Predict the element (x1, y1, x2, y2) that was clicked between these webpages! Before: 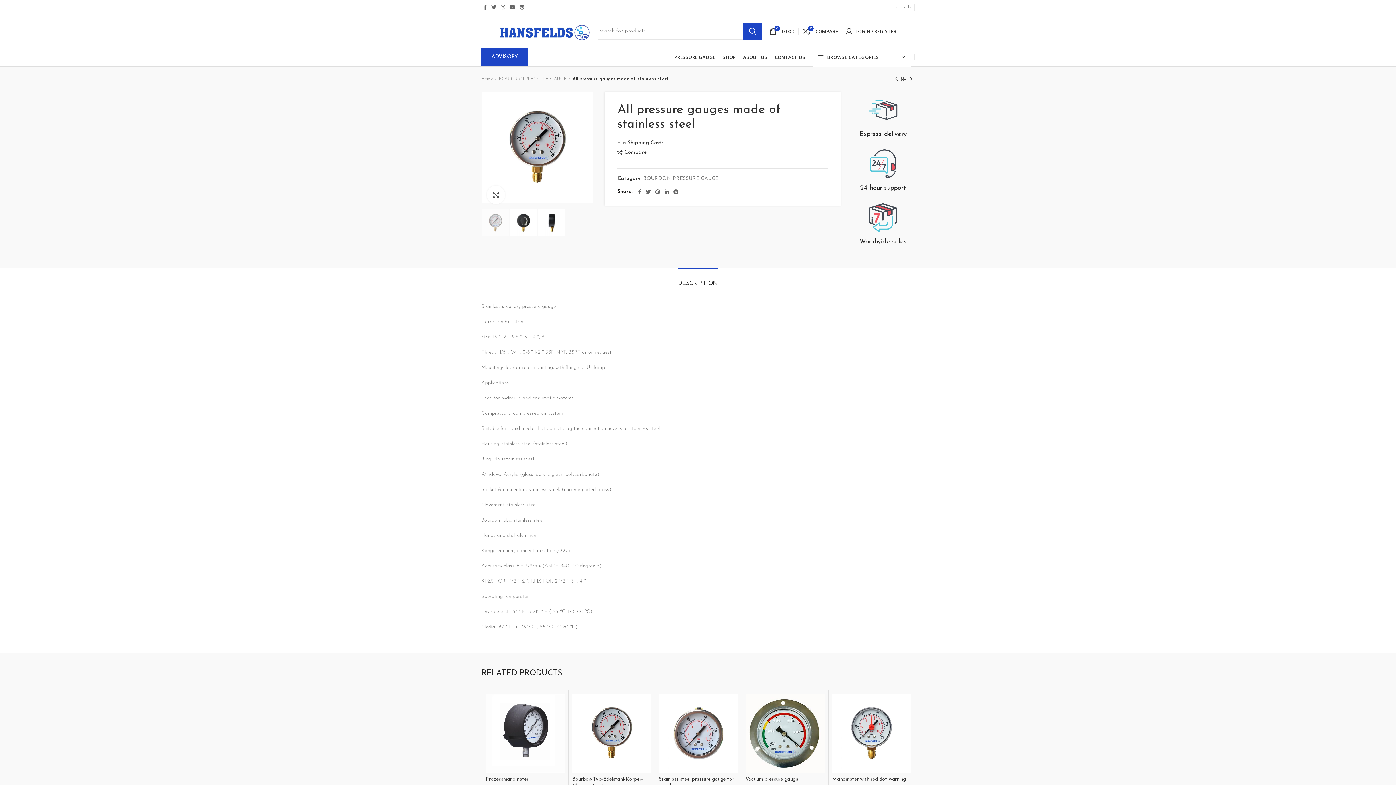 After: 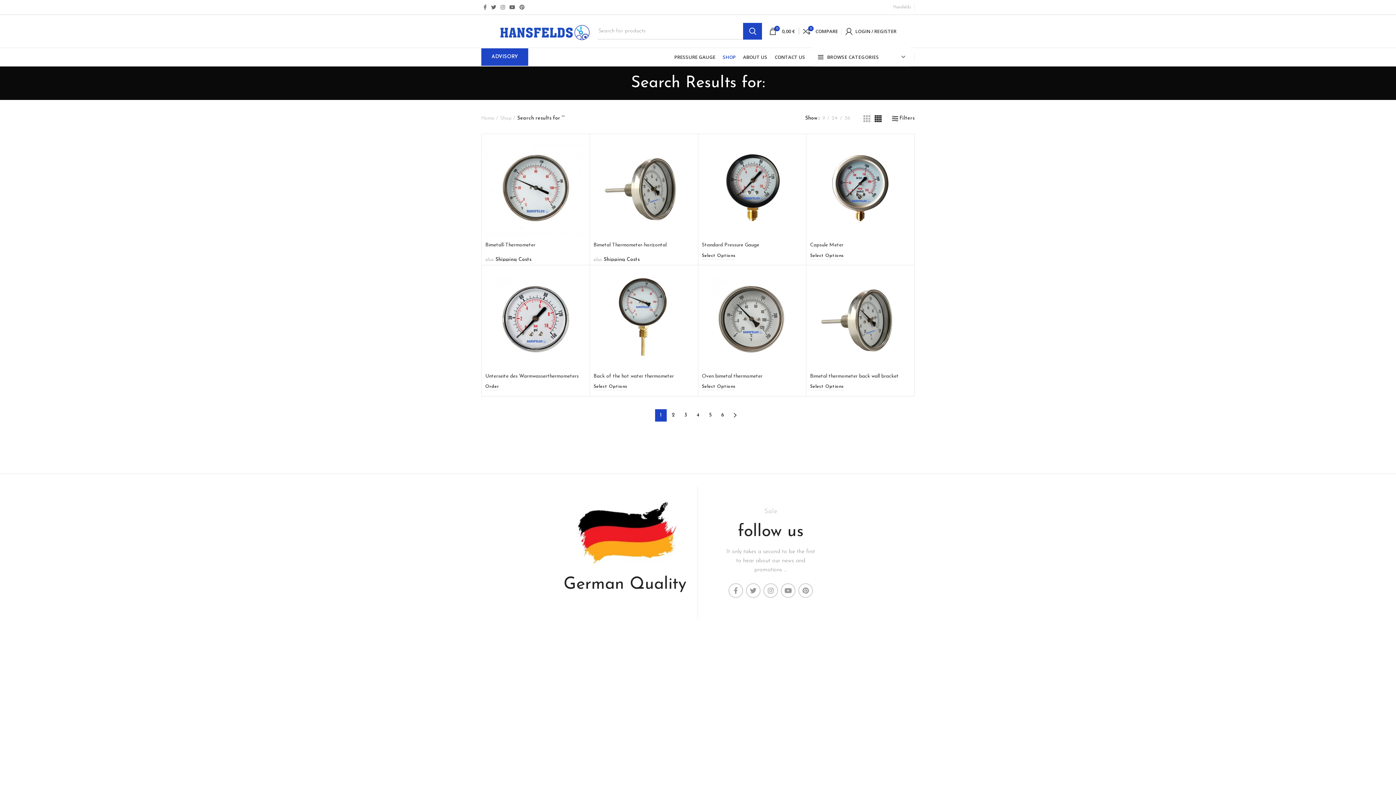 Action: label: SEARCH bbox: (743, 22, 762, 39)